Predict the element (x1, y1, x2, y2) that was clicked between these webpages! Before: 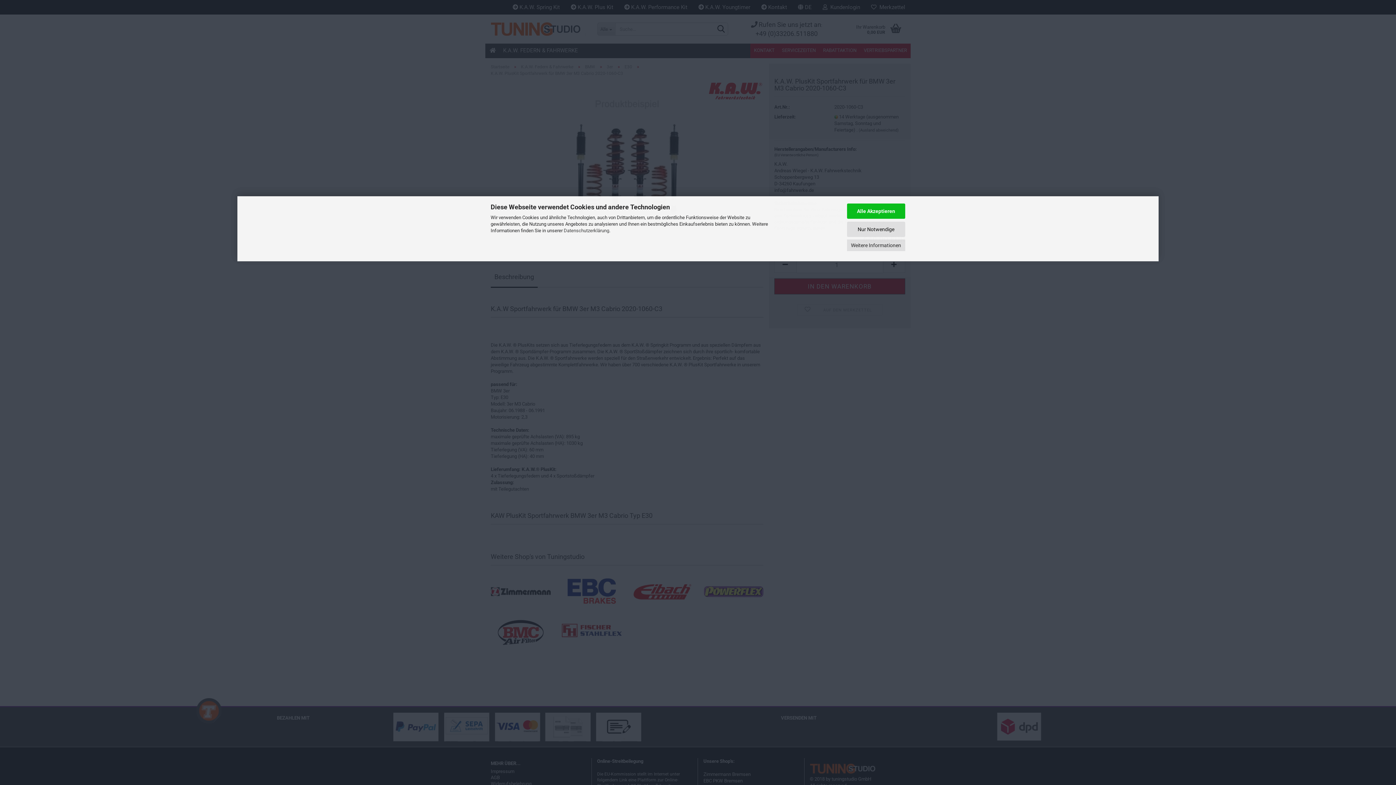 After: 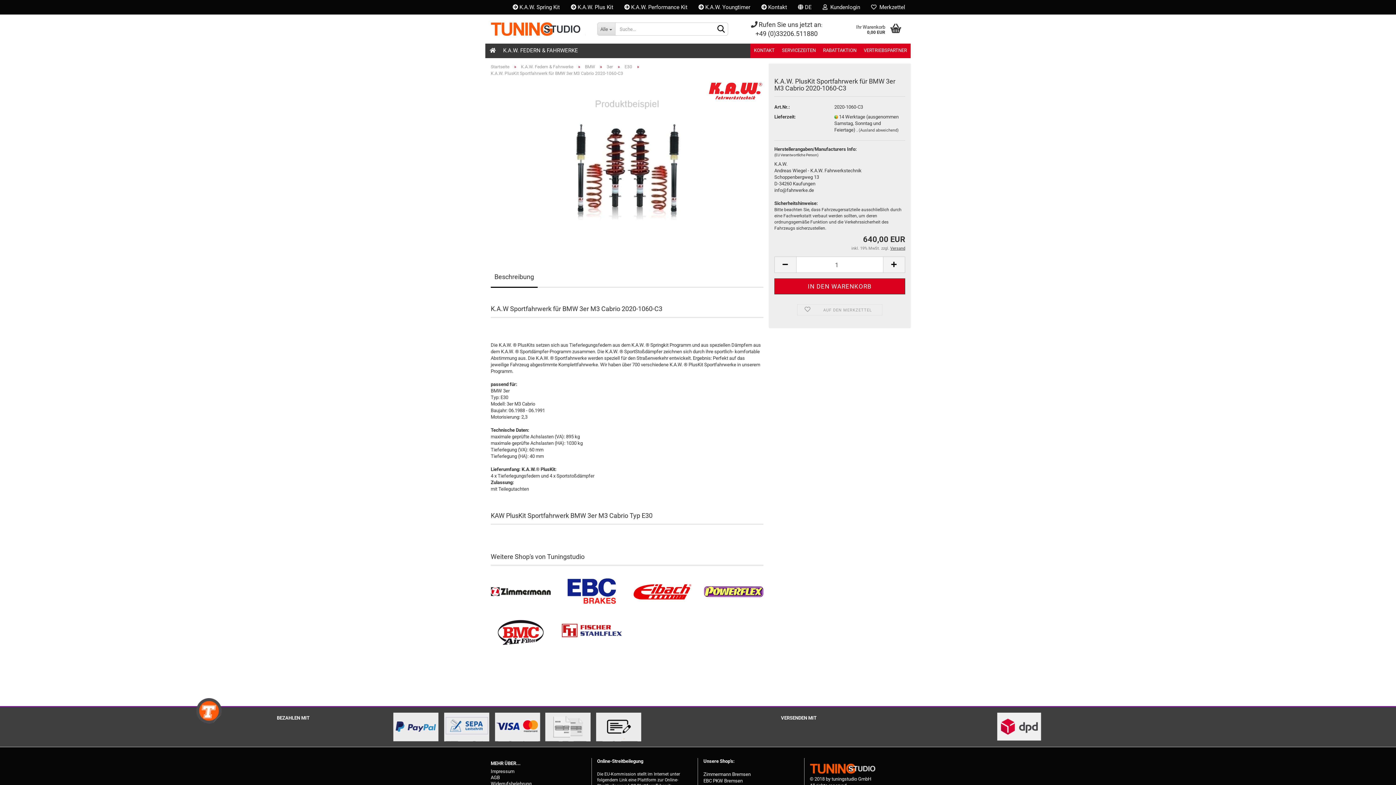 Action: bbox: (847, 221, 905, 236) label: Nur Notwendige